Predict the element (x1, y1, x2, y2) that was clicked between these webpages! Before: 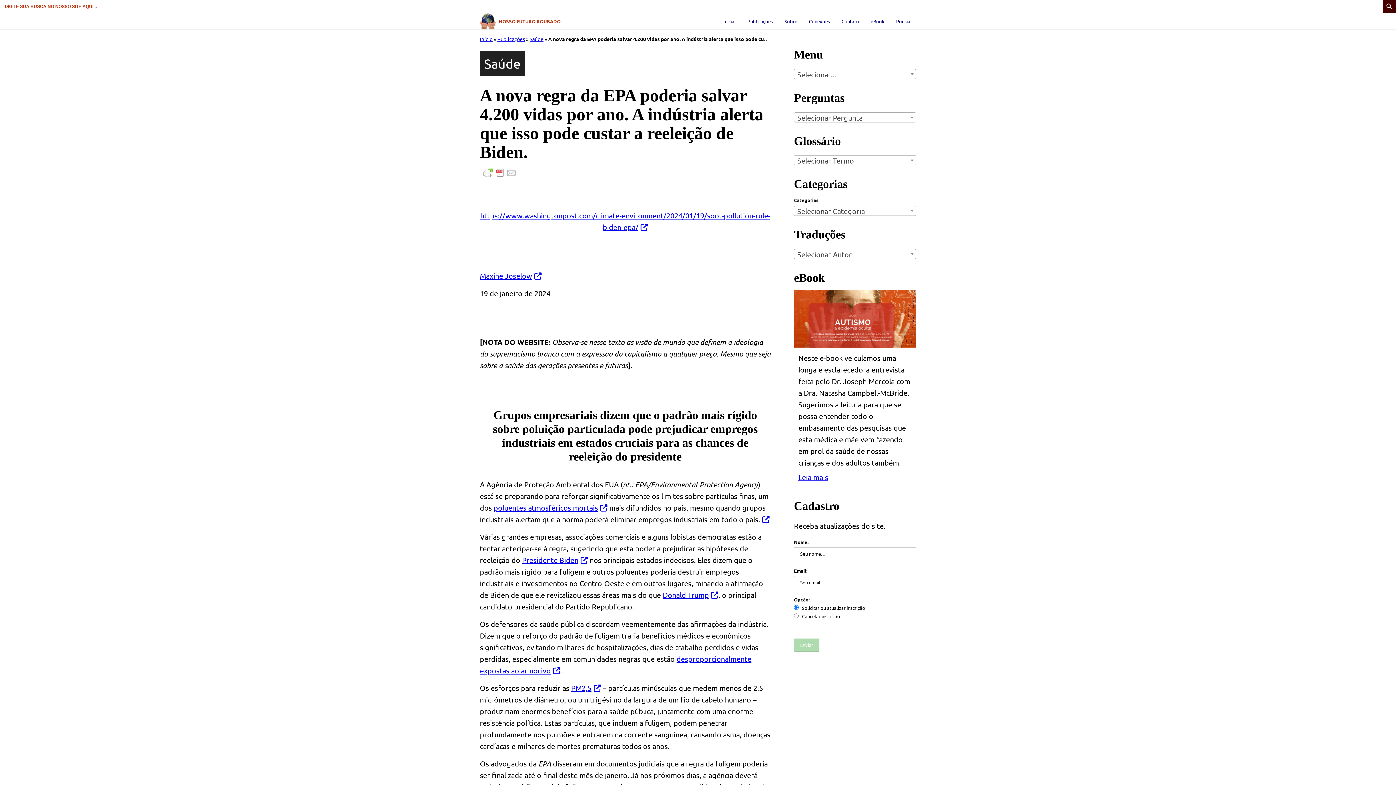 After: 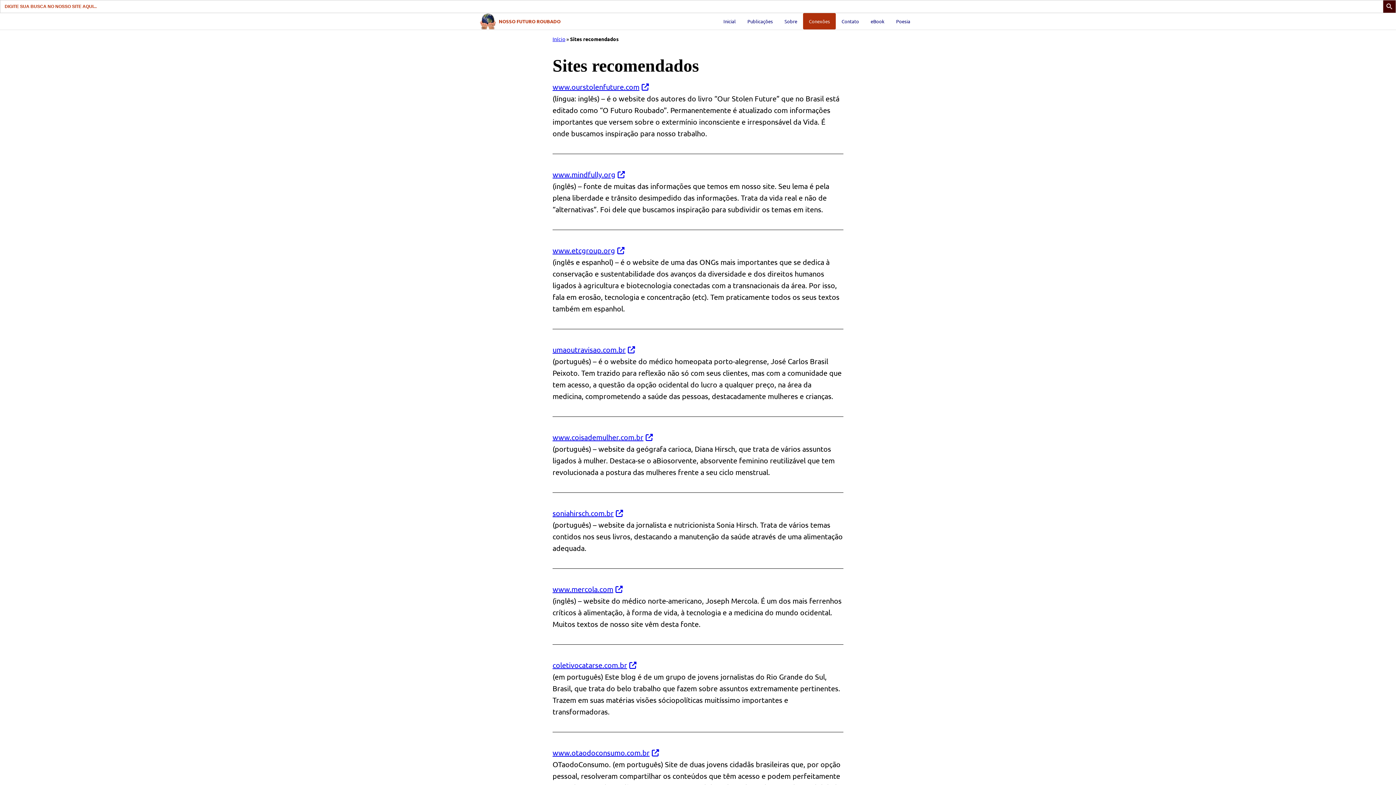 Action: label: Conexões bbox: (803, 13, 836, 29)